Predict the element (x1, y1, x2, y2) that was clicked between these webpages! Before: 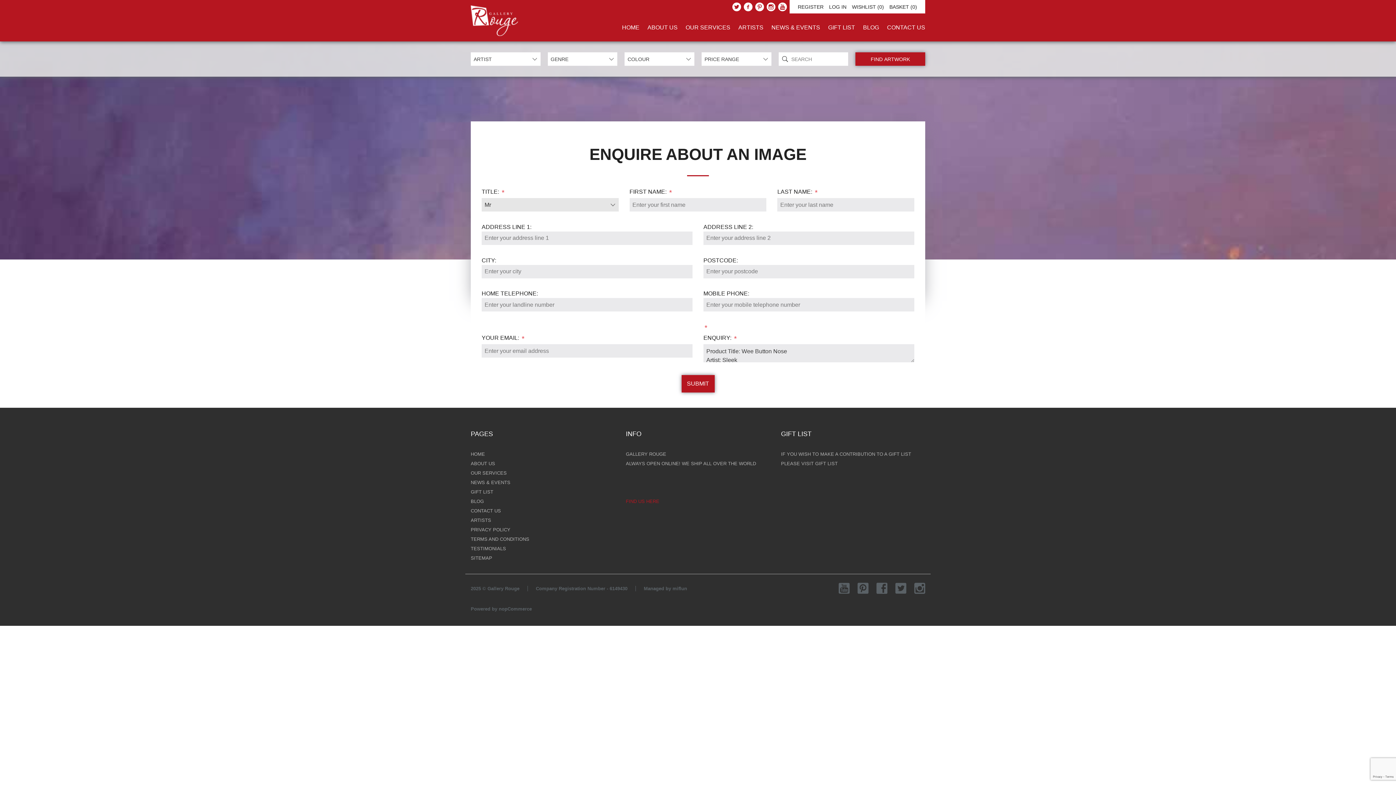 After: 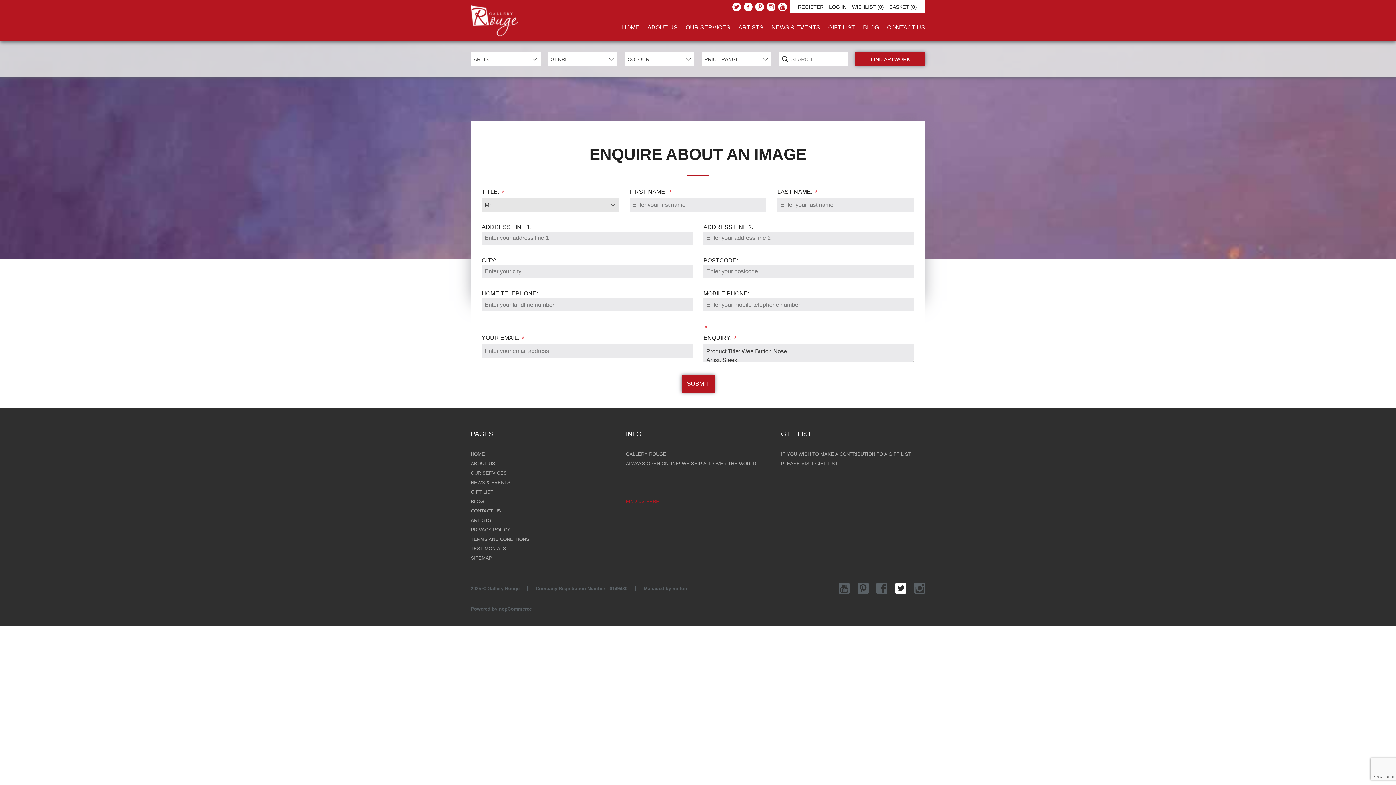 Action: bbox: (895, 580, 906, 597)